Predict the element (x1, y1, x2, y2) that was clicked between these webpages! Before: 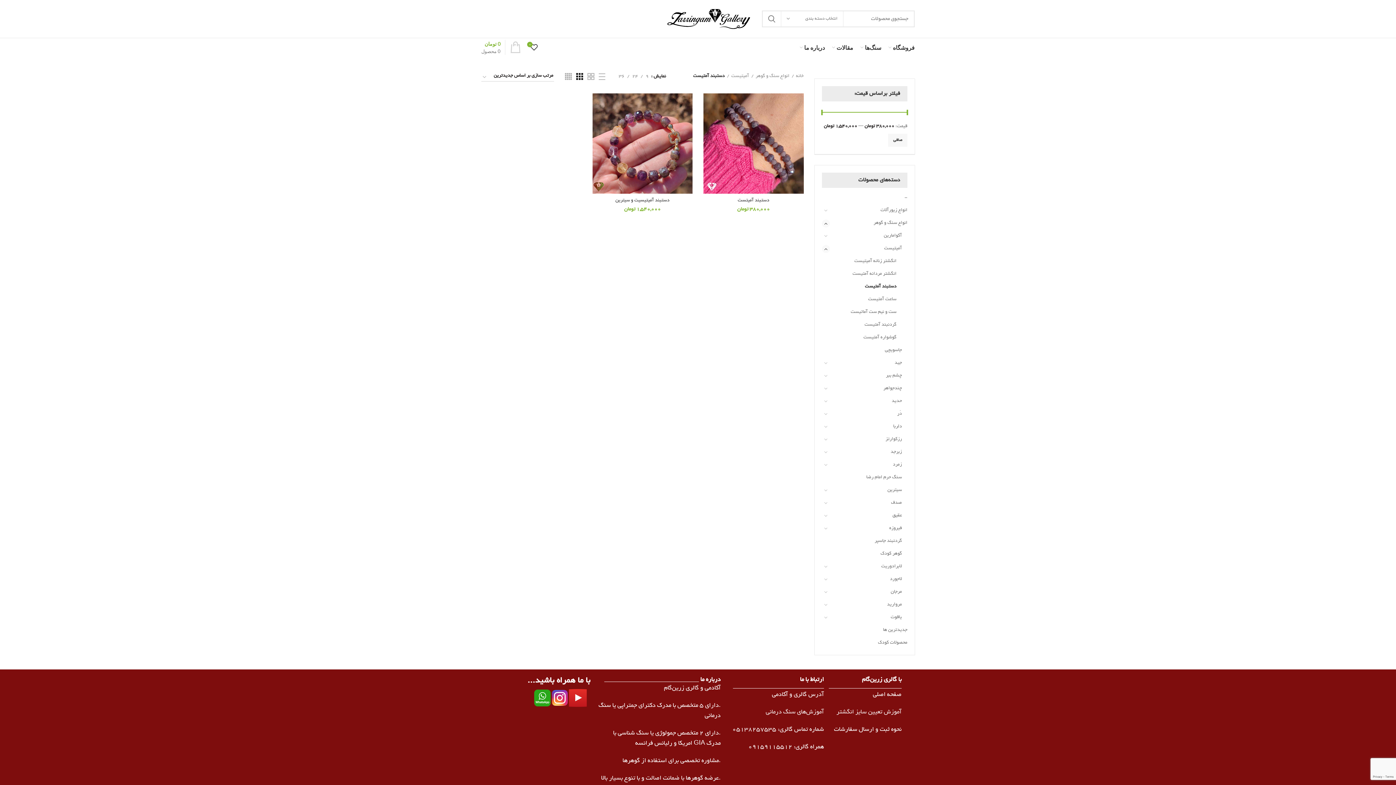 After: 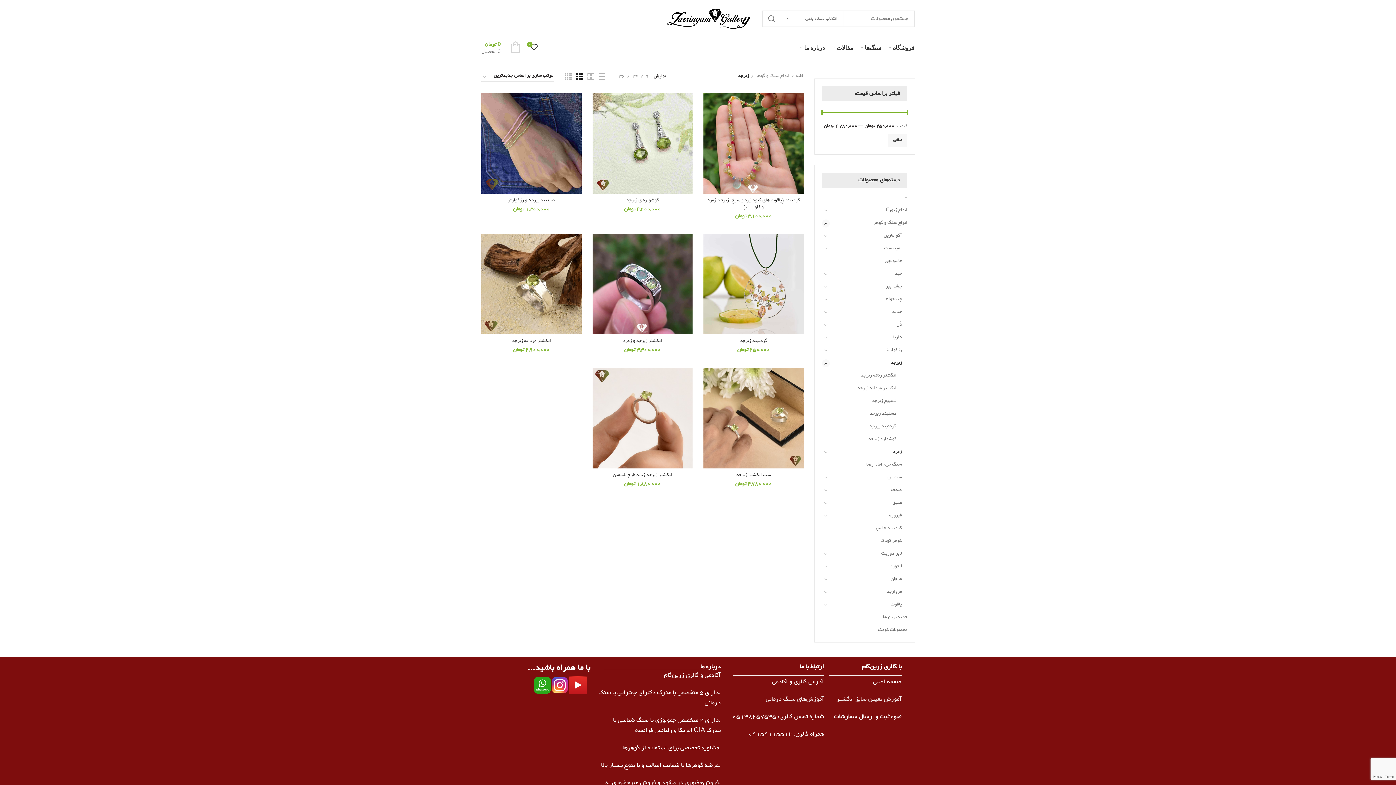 Action: label: زبرجد bbox: (831, 446, 902, 458)